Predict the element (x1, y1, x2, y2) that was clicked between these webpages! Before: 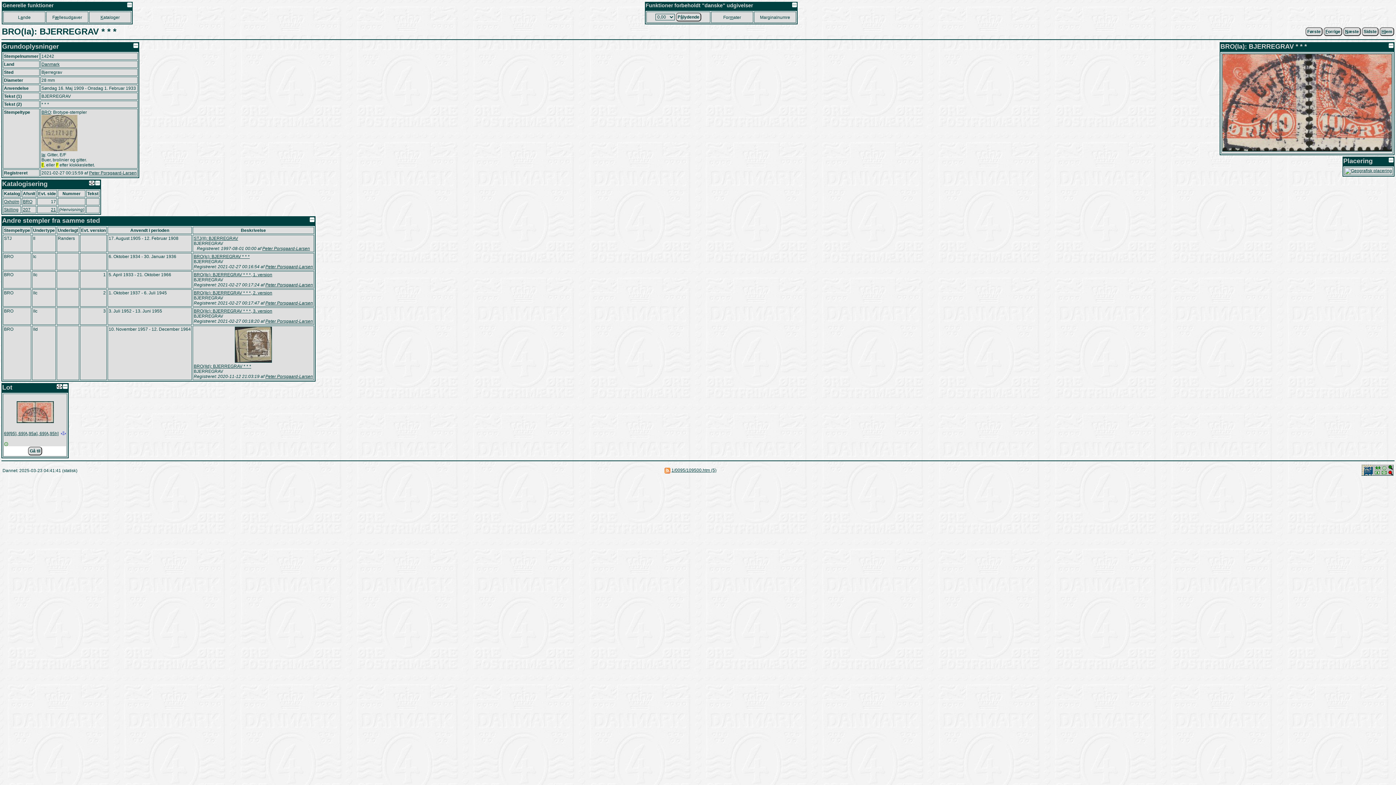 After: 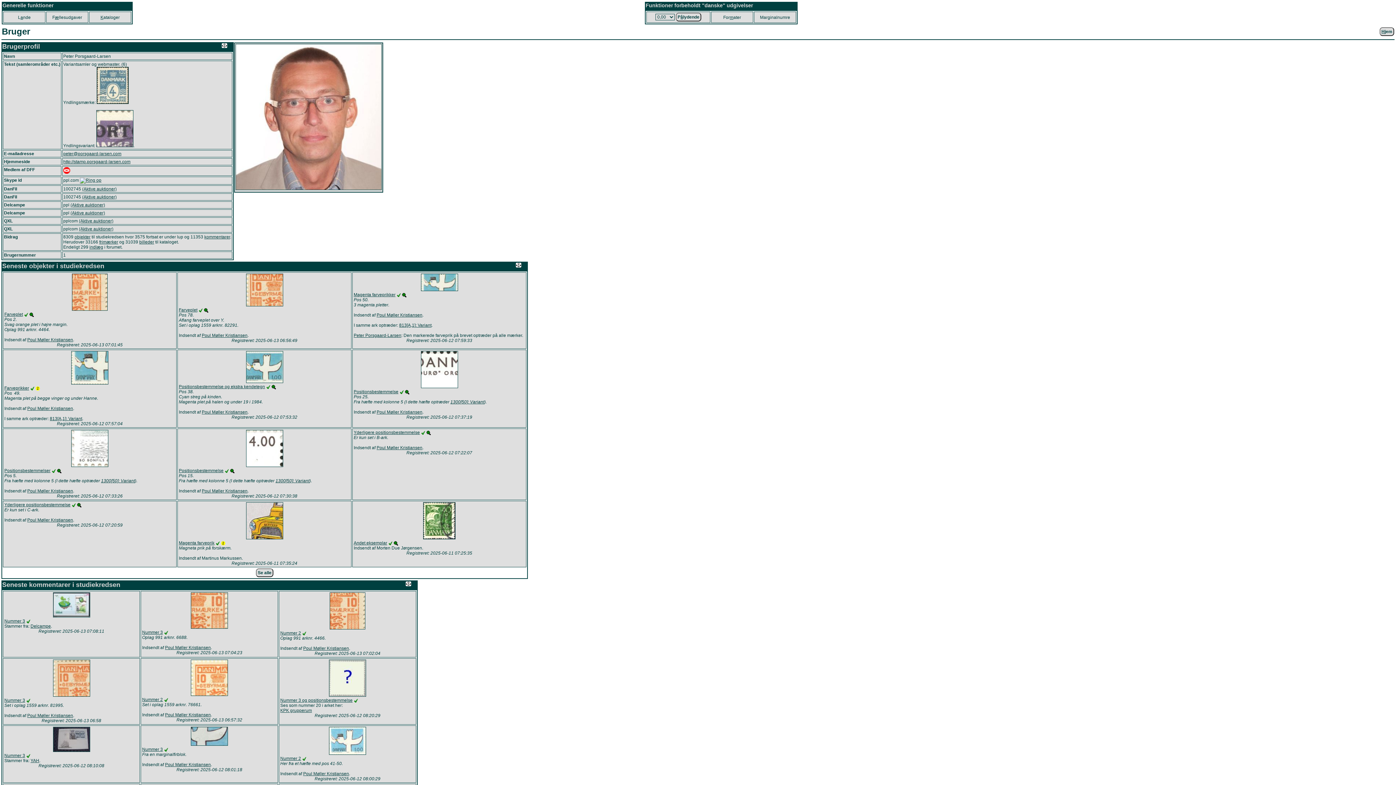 Action: label: Peter Porsgaard-Larsen bbox: (265, 264, 313, 269)